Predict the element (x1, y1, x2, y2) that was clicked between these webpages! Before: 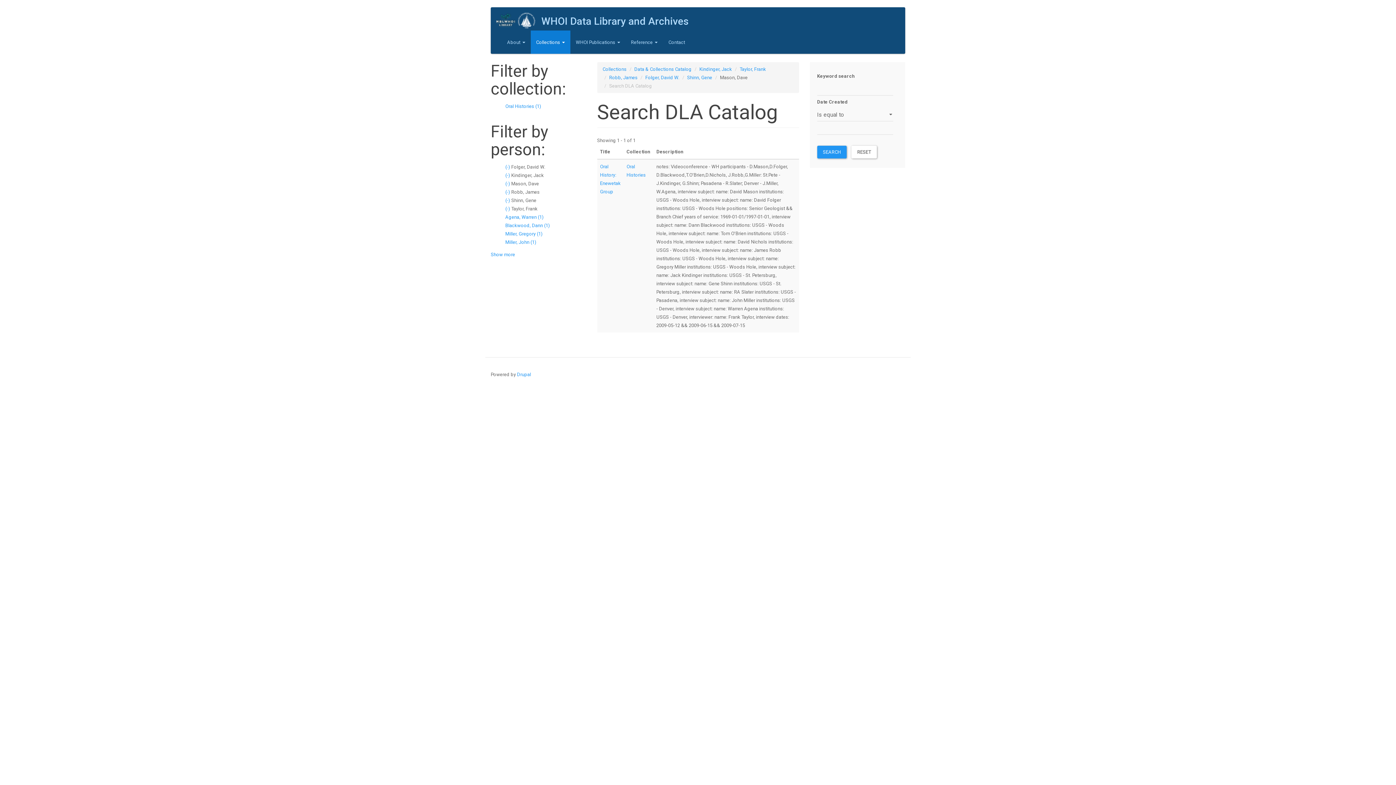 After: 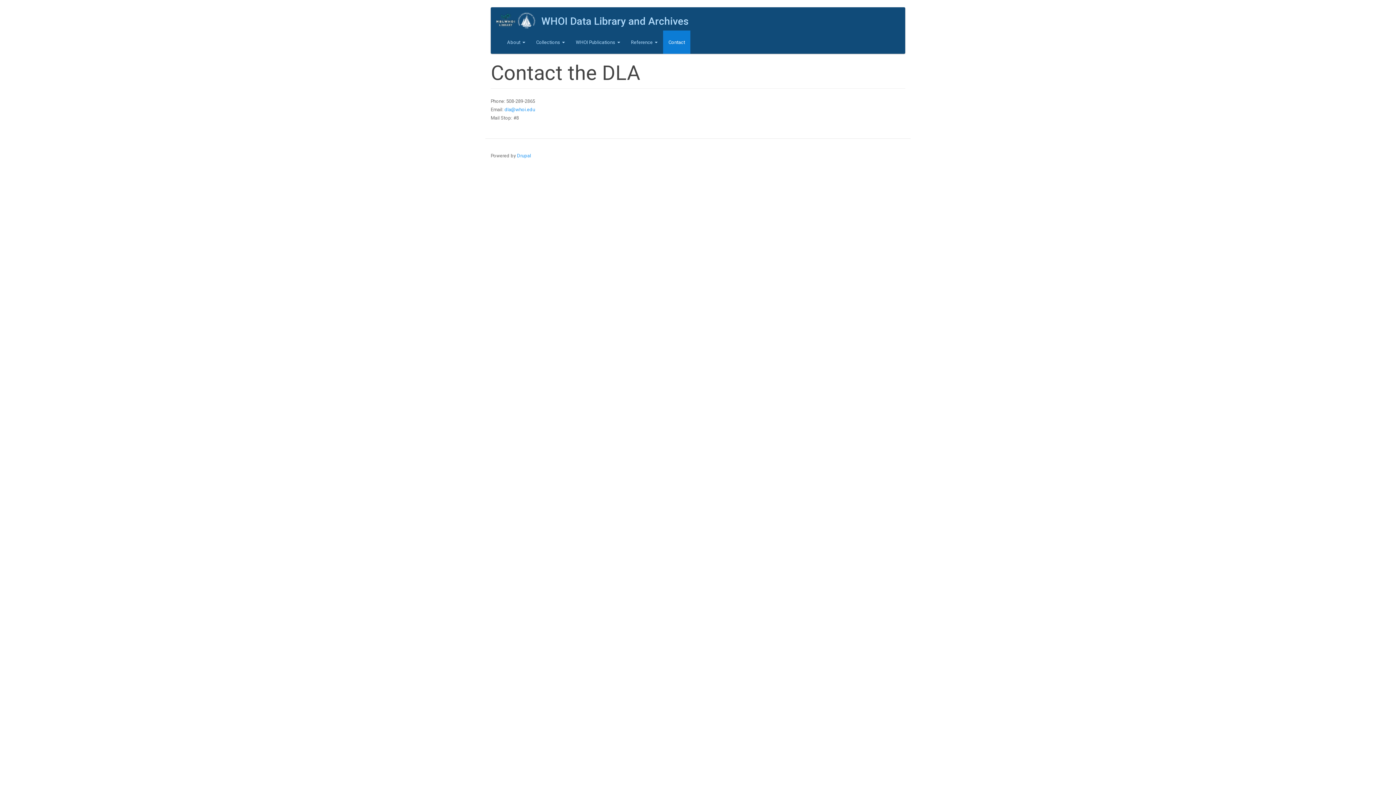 Action: label: Contact bbox: (663, 30, 690, 53)